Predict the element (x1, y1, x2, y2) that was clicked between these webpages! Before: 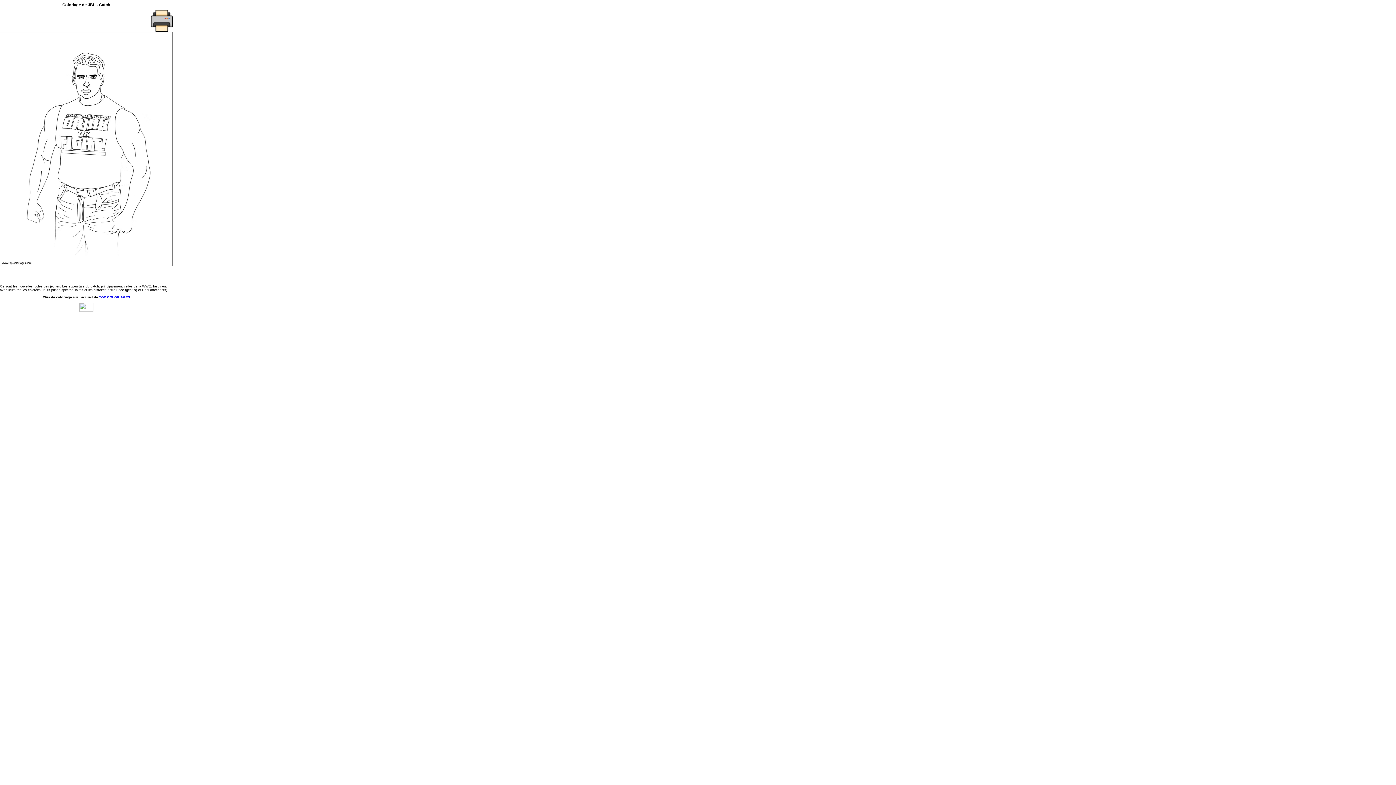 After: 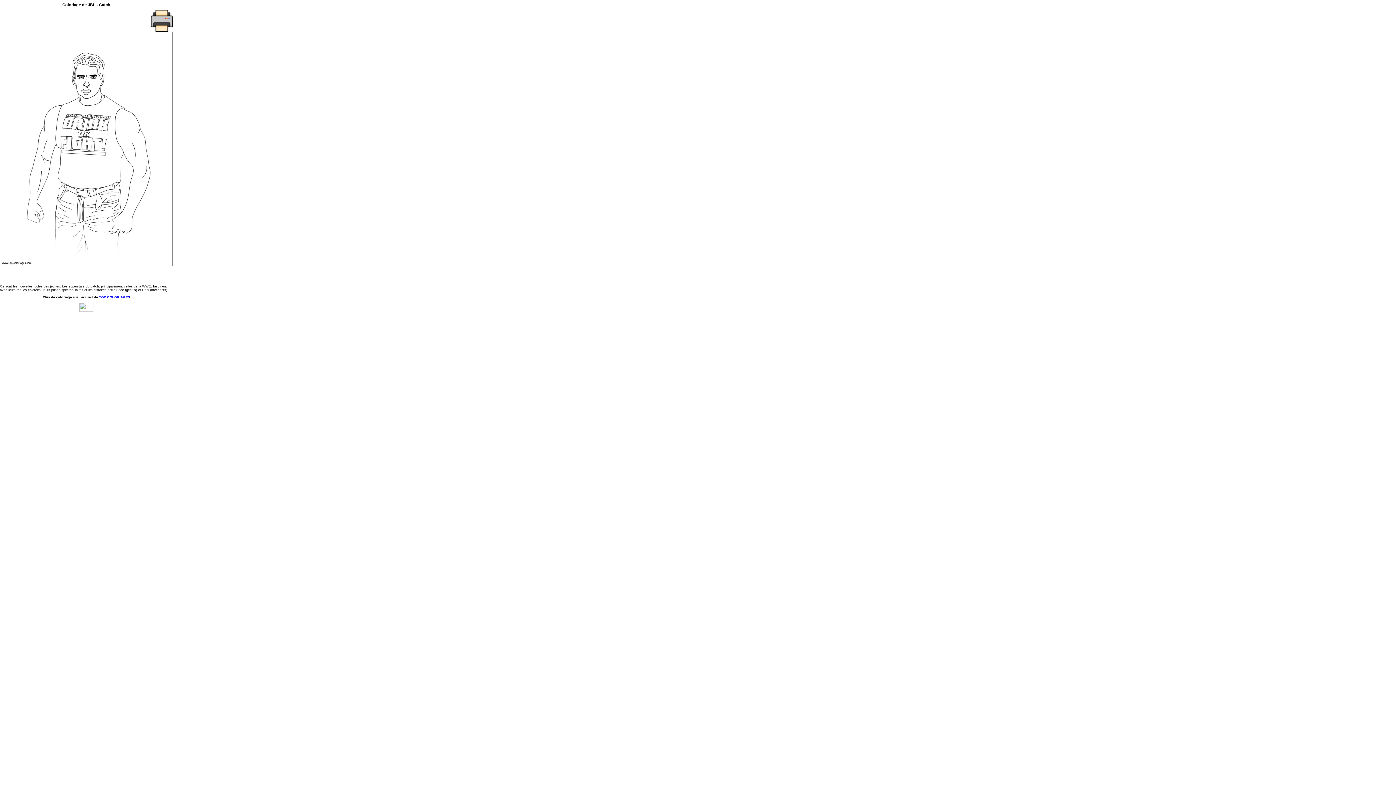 Action: bbox: (150, 28, 172, 32)